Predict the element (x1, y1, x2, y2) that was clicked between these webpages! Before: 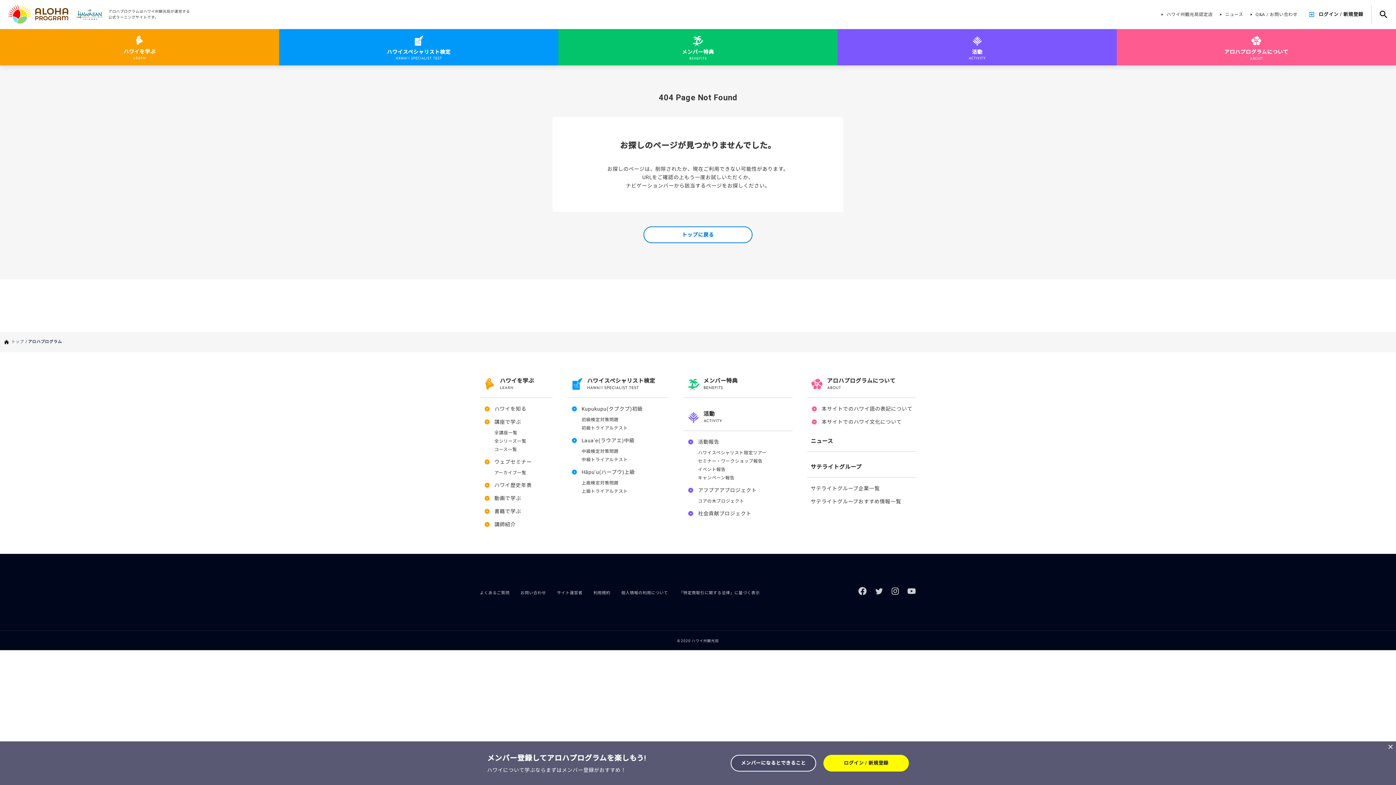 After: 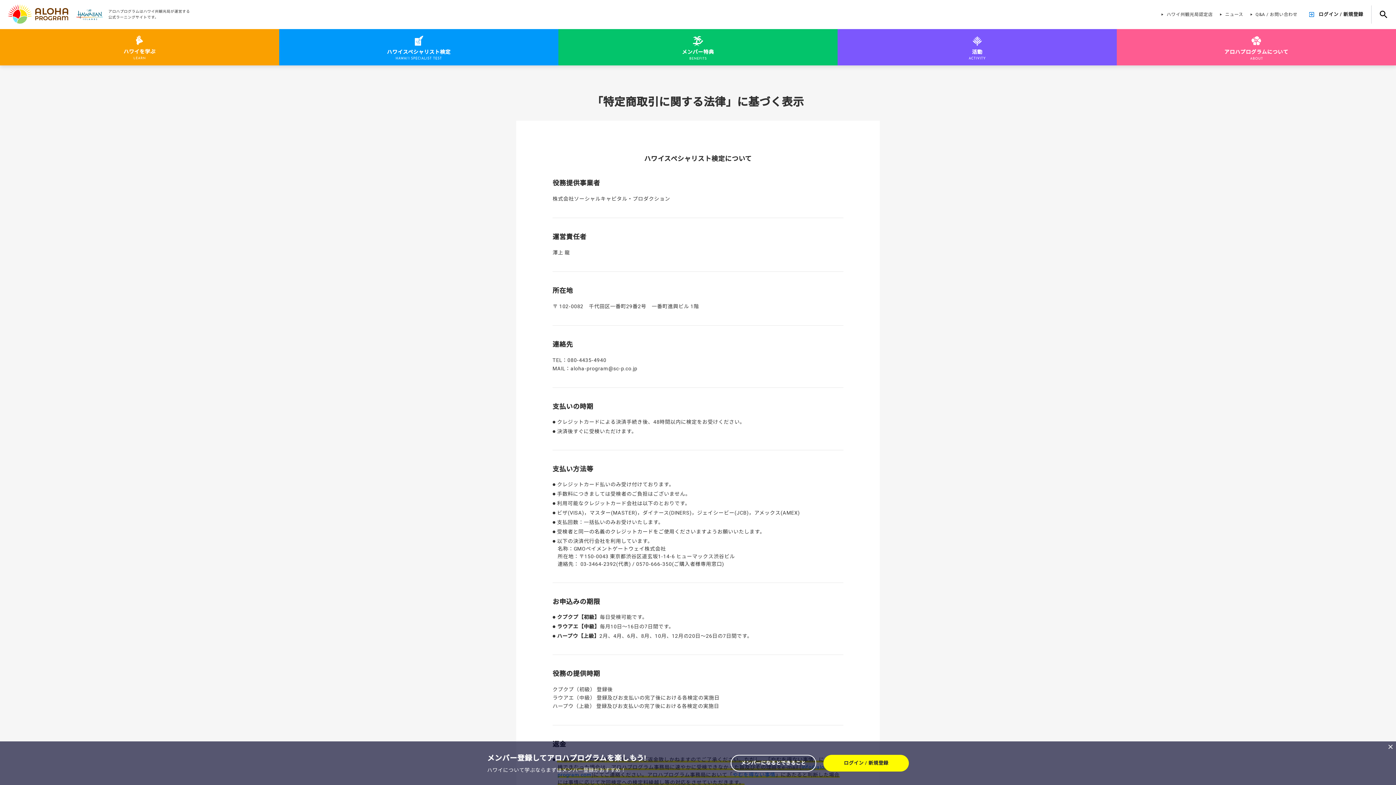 Action: label: 「特定商取引に関する法律」に基づく表示 bbox: (679, 590, 760, 595)